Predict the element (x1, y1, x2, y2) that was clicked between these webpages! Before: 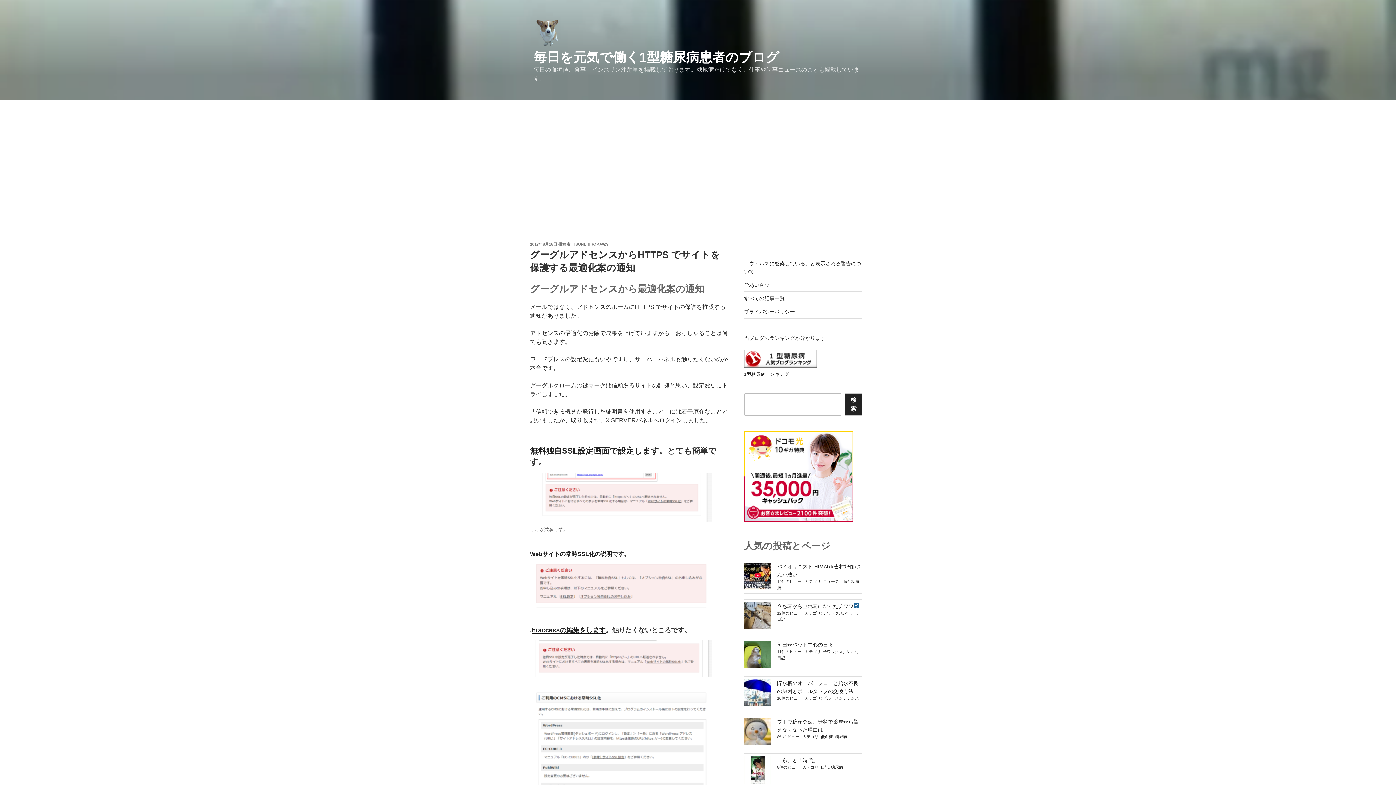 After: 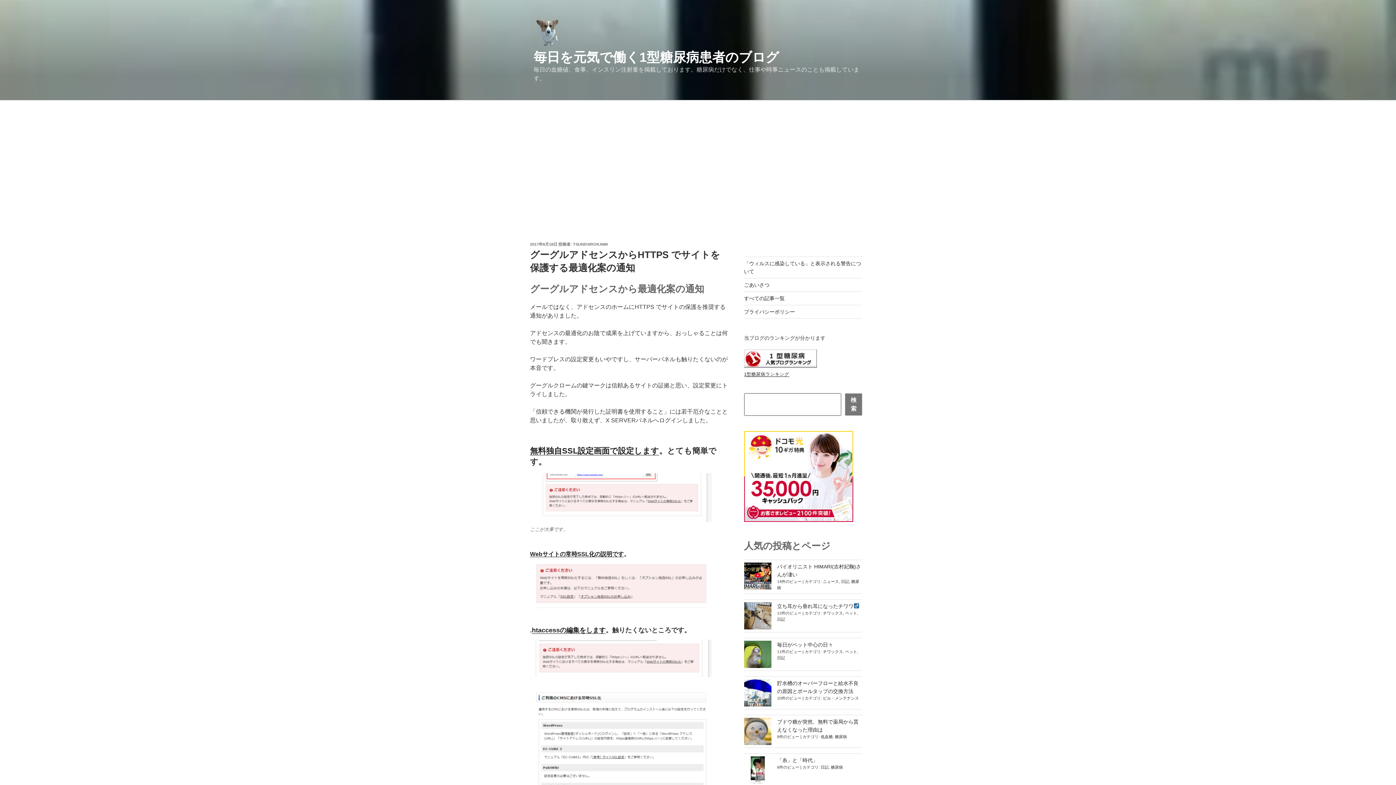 Action: bbox: (845, 393, 862, 416) label: 検索